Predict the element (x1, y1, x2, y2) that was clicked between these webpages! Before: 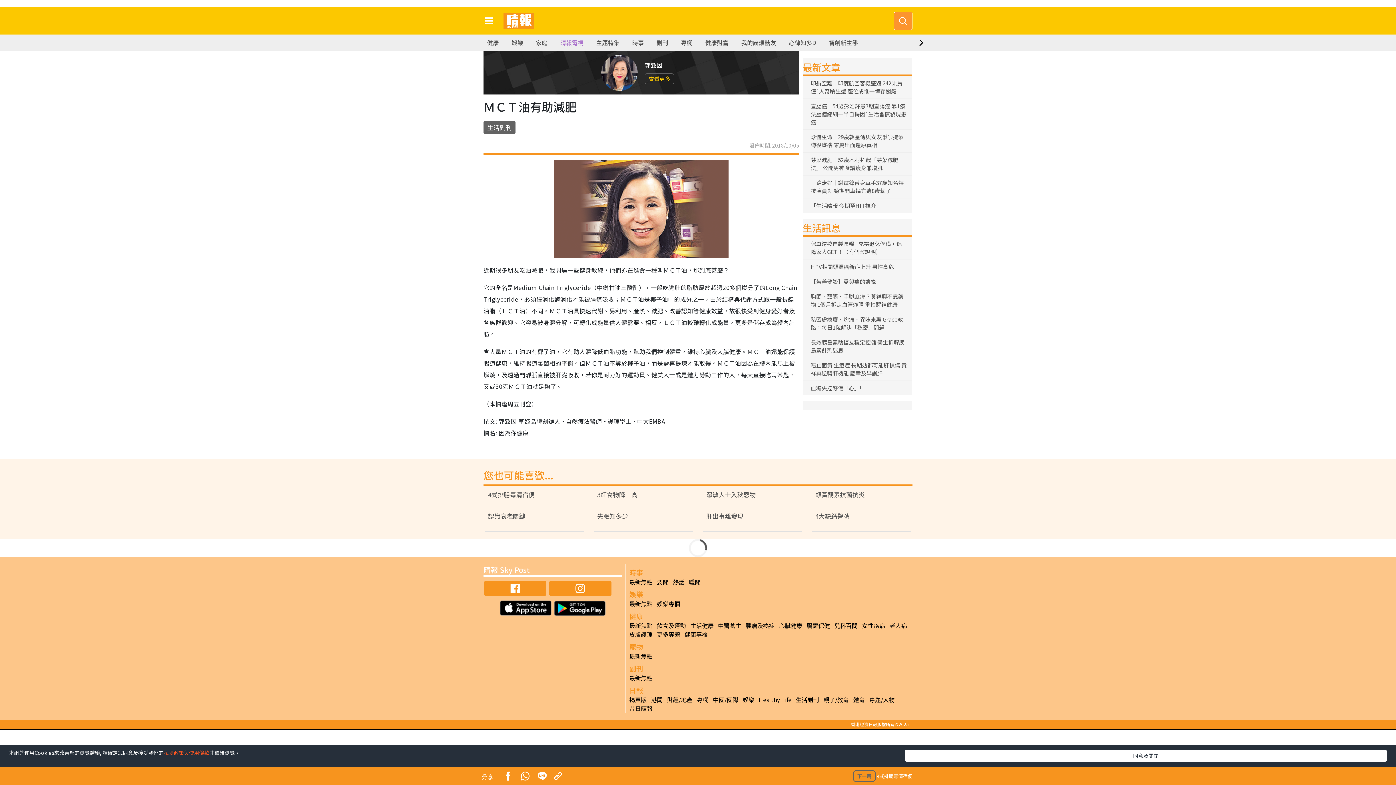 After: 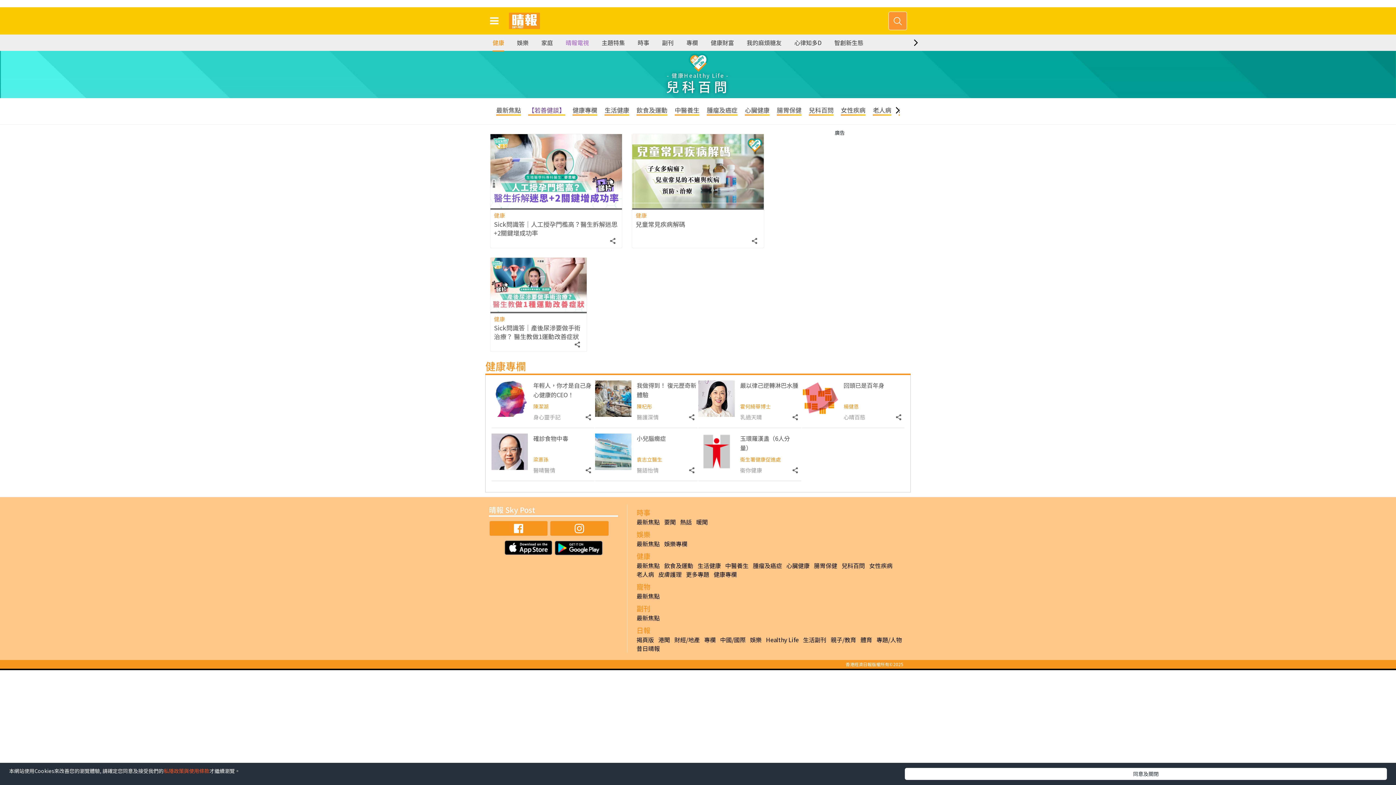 Action: label: 兒科百問 bbox: (834, 621, 857, 630)